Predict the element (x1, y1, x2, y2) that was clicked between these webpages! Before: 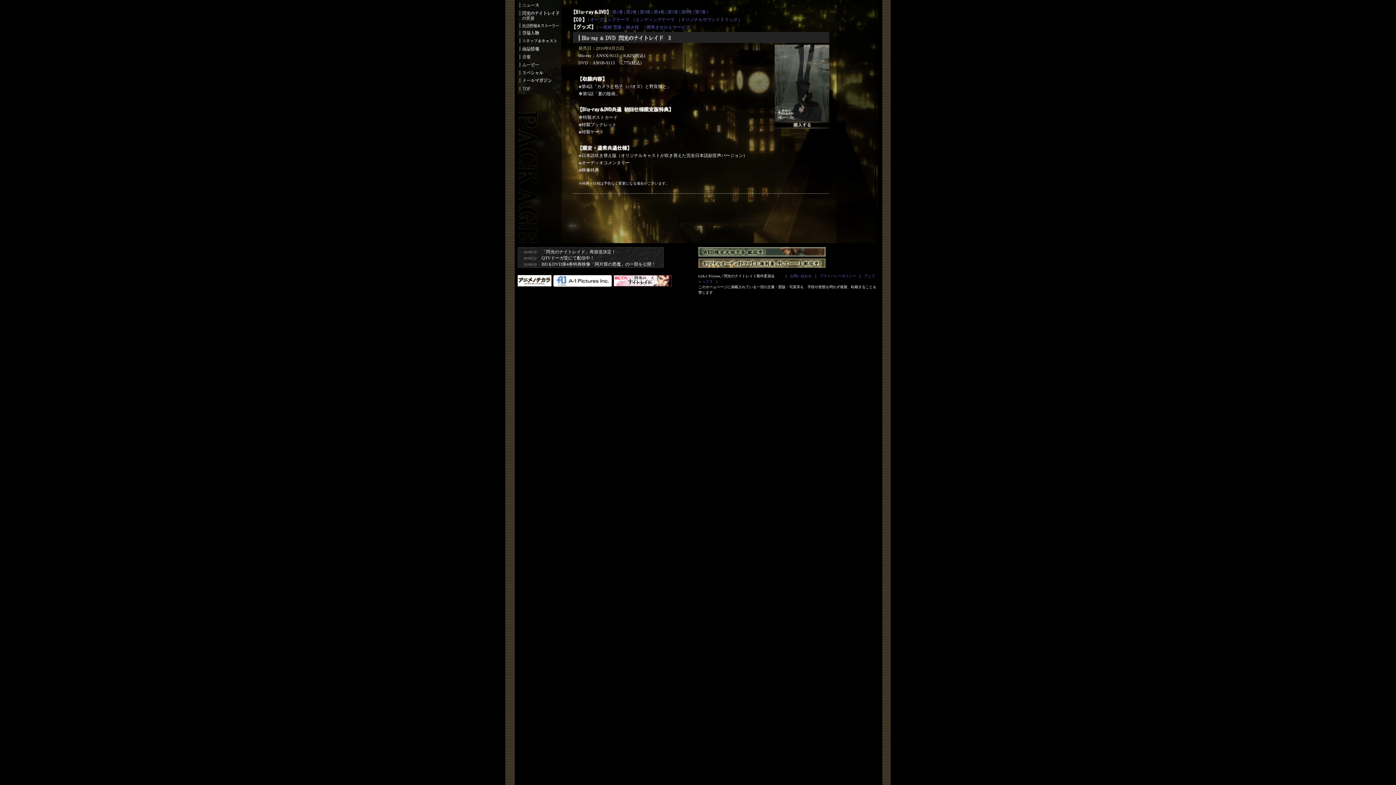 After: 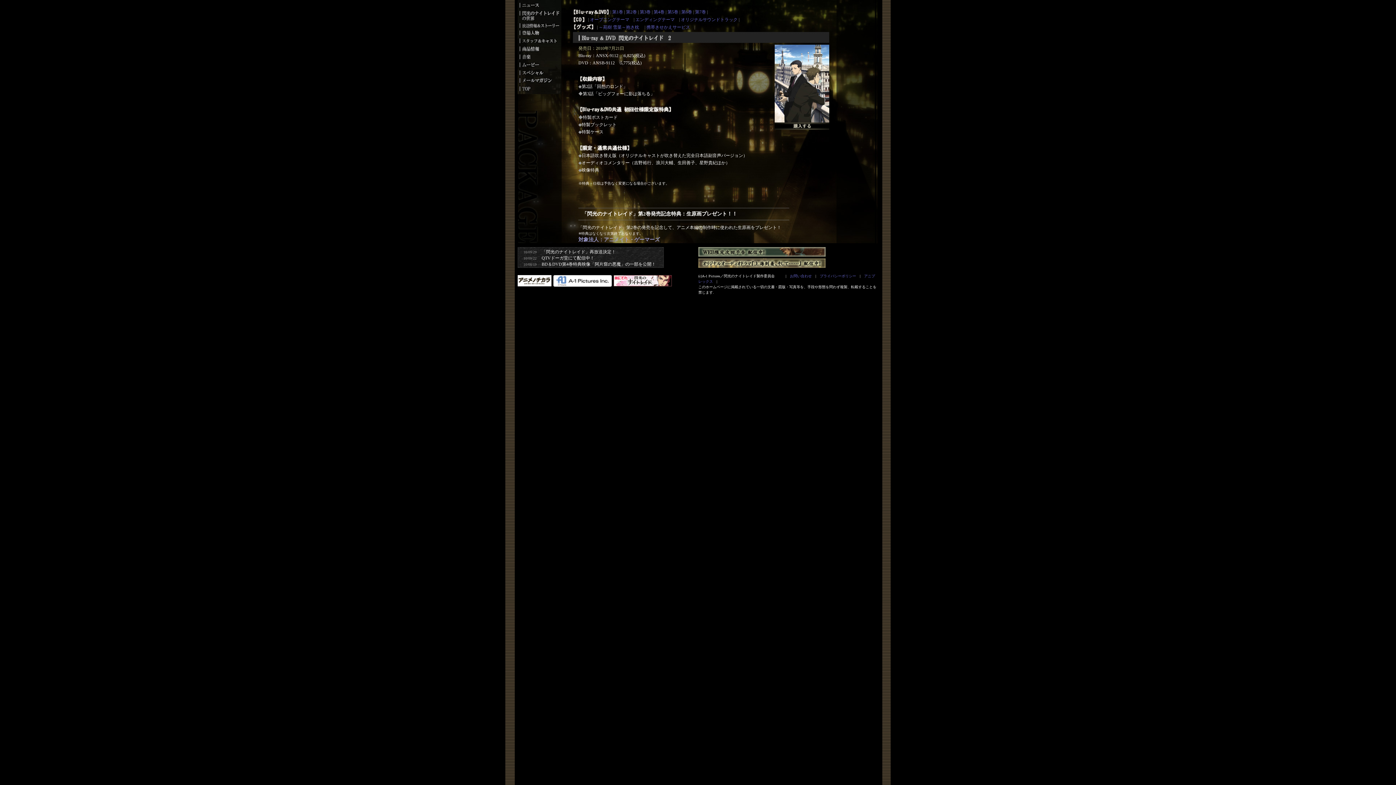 Action: bbox: (626, 9, 637, 14) label: 第2巻